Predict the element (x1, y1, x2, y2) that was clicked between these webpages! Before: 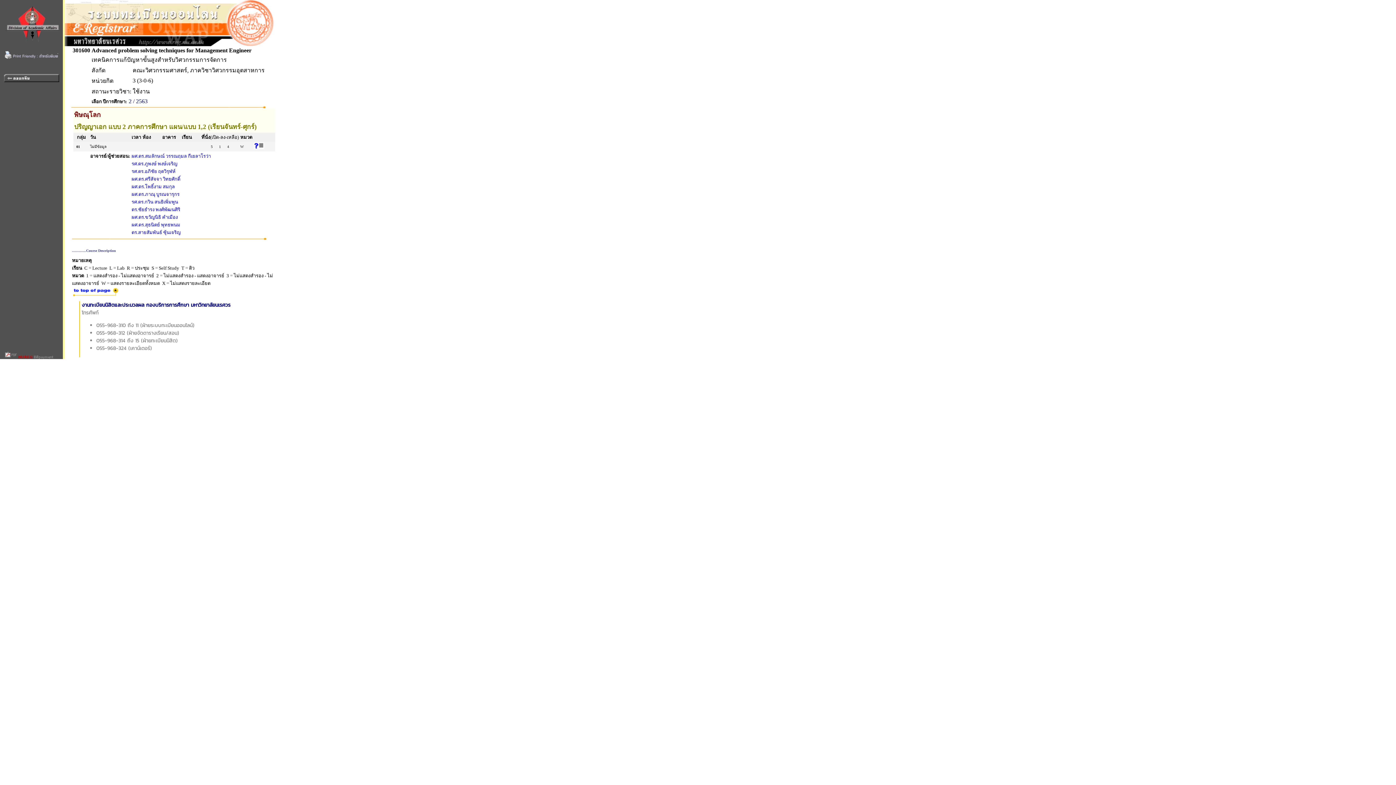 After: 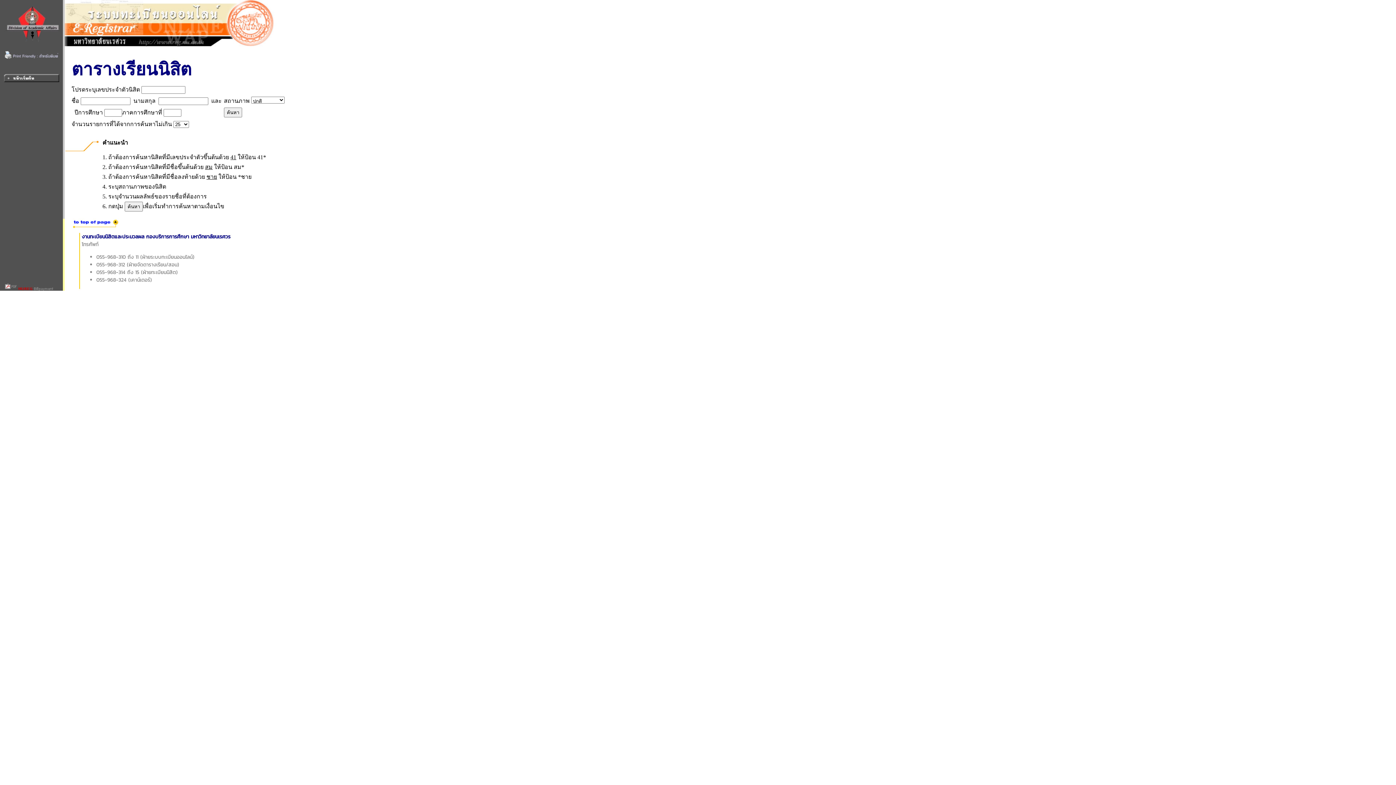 Action: bbox: (3, 353, 59, 360)